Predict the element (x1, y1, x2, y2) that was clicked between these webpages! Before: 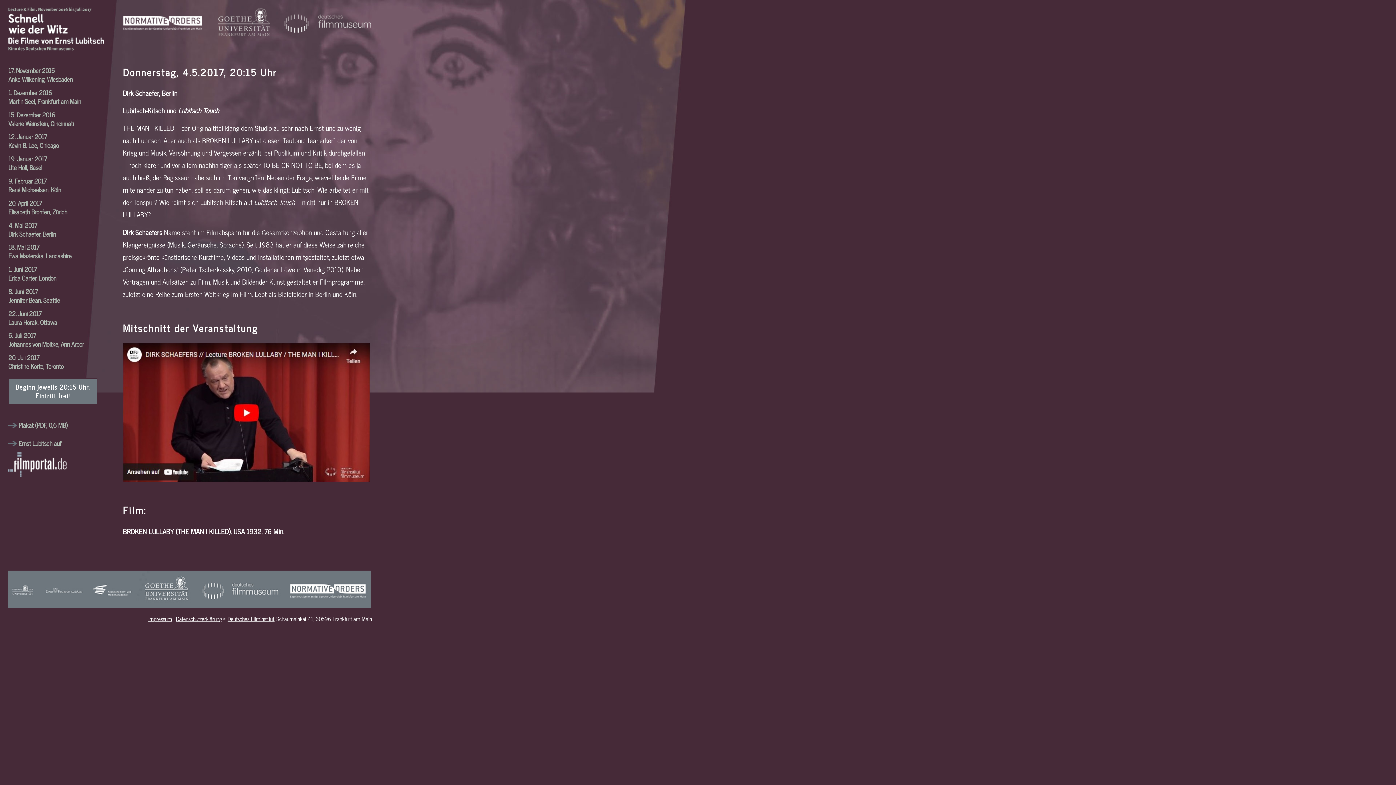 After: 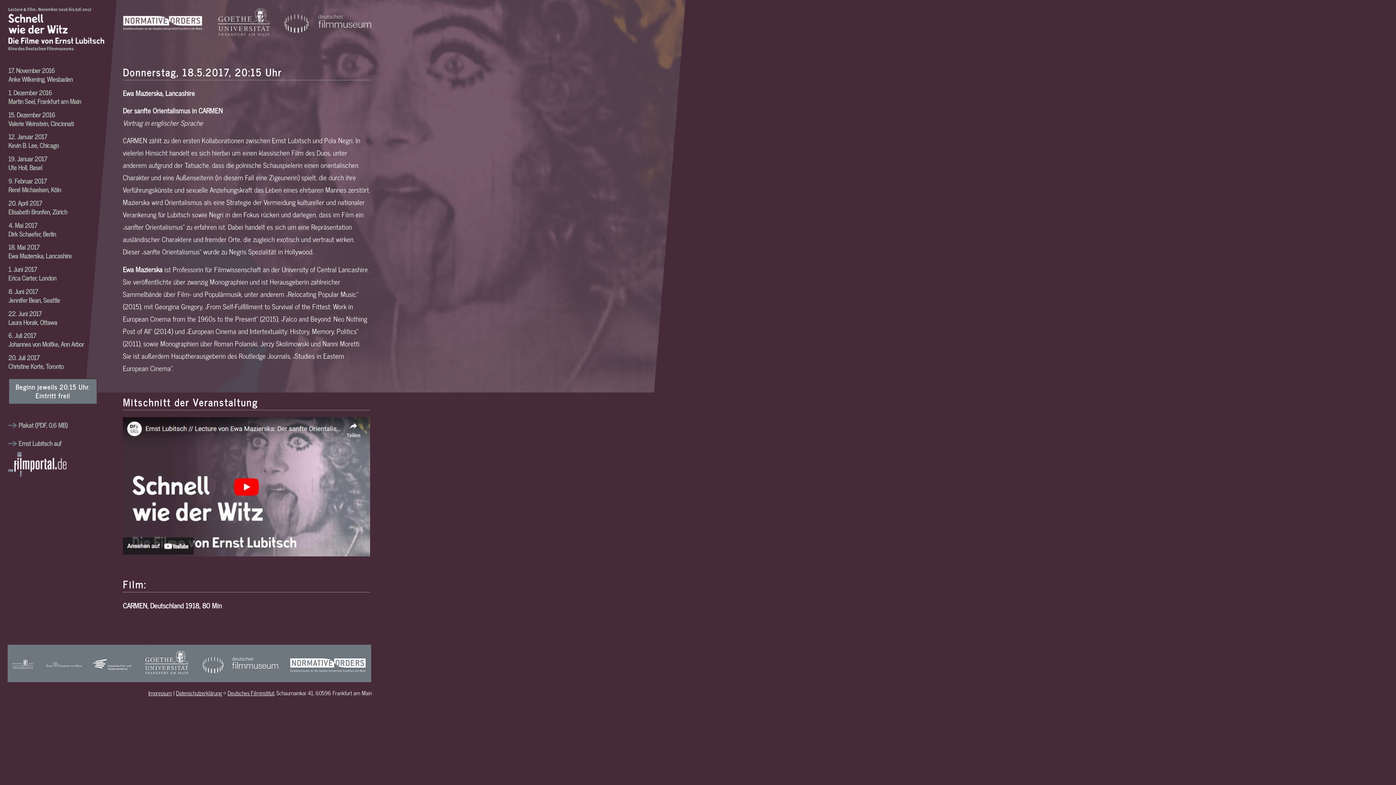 Action: label: 18. Mai 2017
Ewa Mazierska, Lancashire bbox: (8, 241, 71, 261)